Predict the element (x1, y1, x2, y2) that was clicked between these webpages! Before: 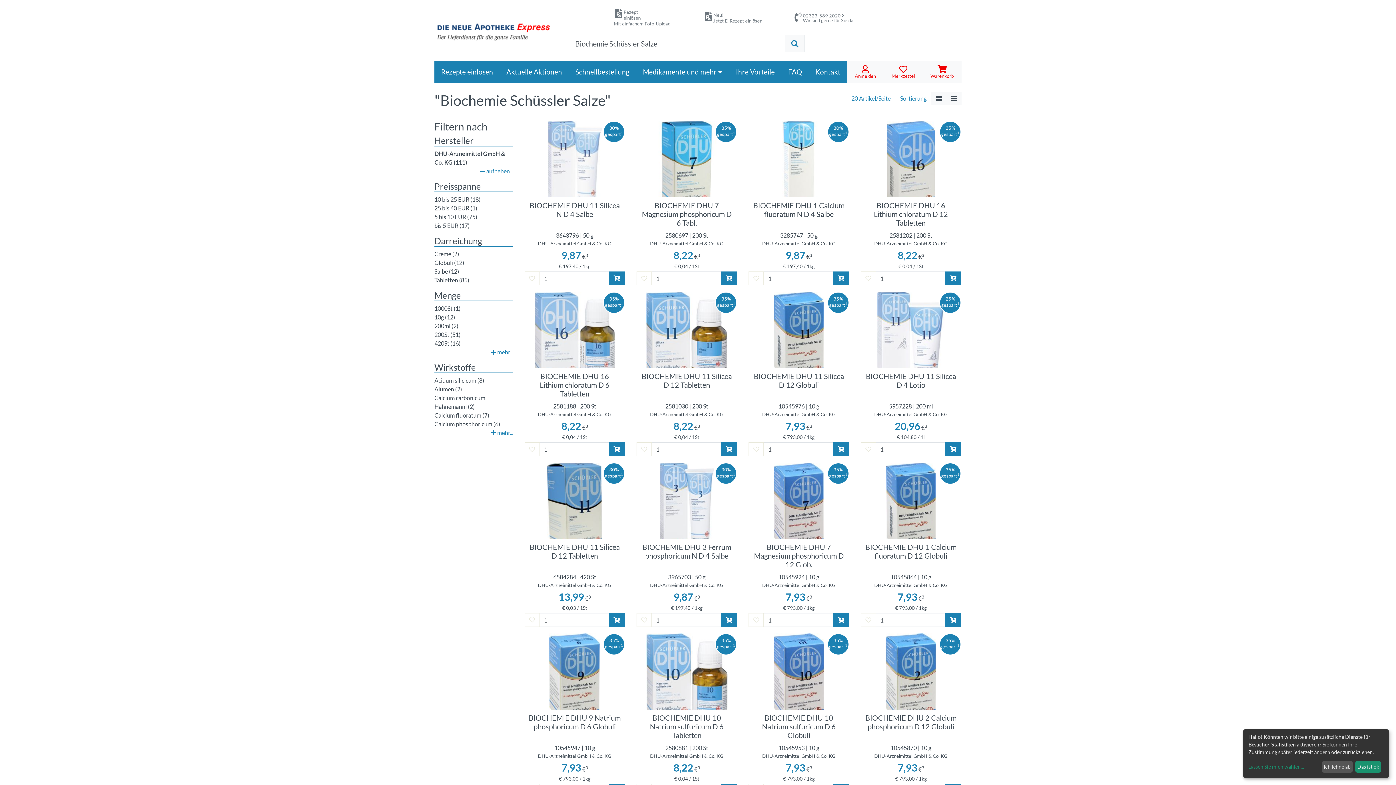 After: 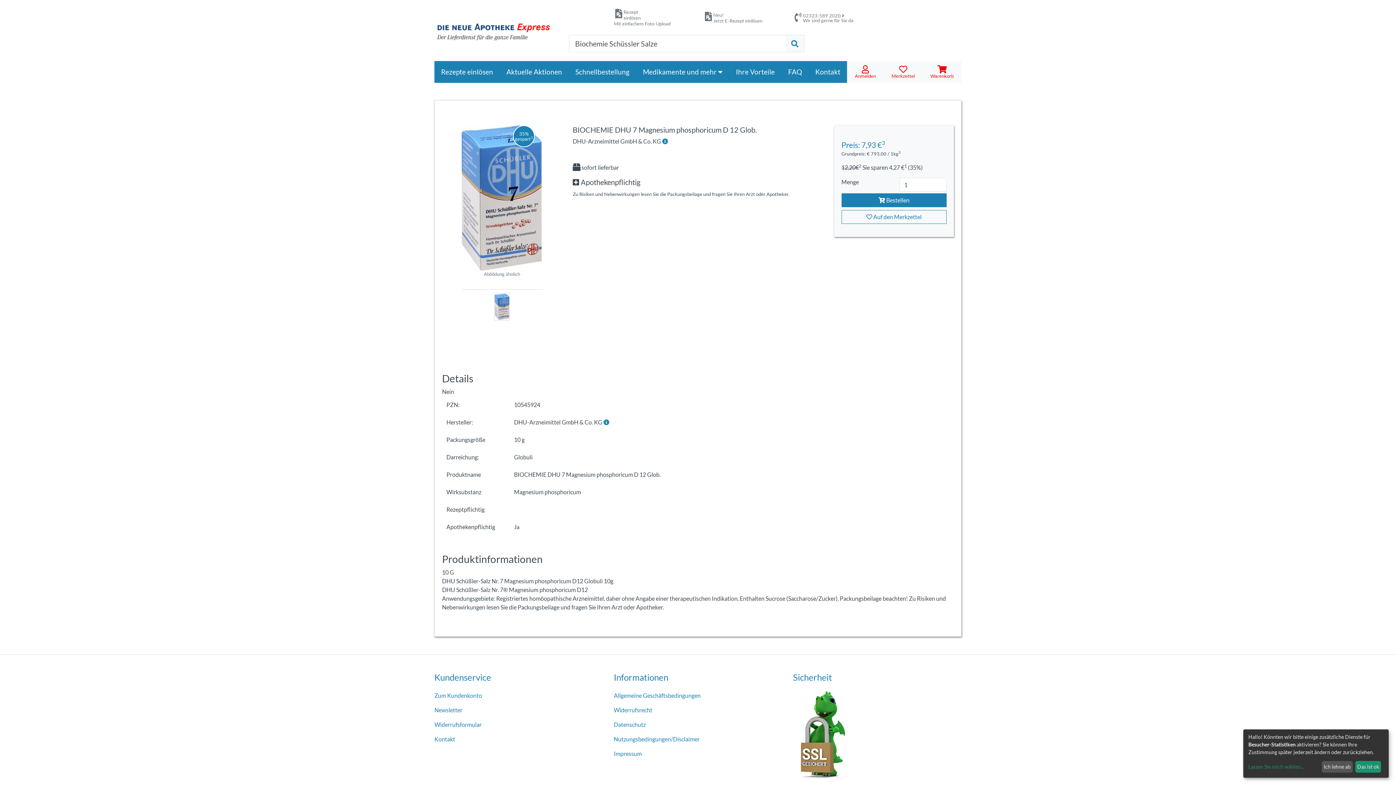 Action: label: 35%
gespart1
BIOCHEMIE DHU 7 Magnesium phosphoricum D 12 Glob.

10545924 | 10 g
DHU-Arzneimittel GmbH & Co. KG bbox: (748, 462, 849, 590)